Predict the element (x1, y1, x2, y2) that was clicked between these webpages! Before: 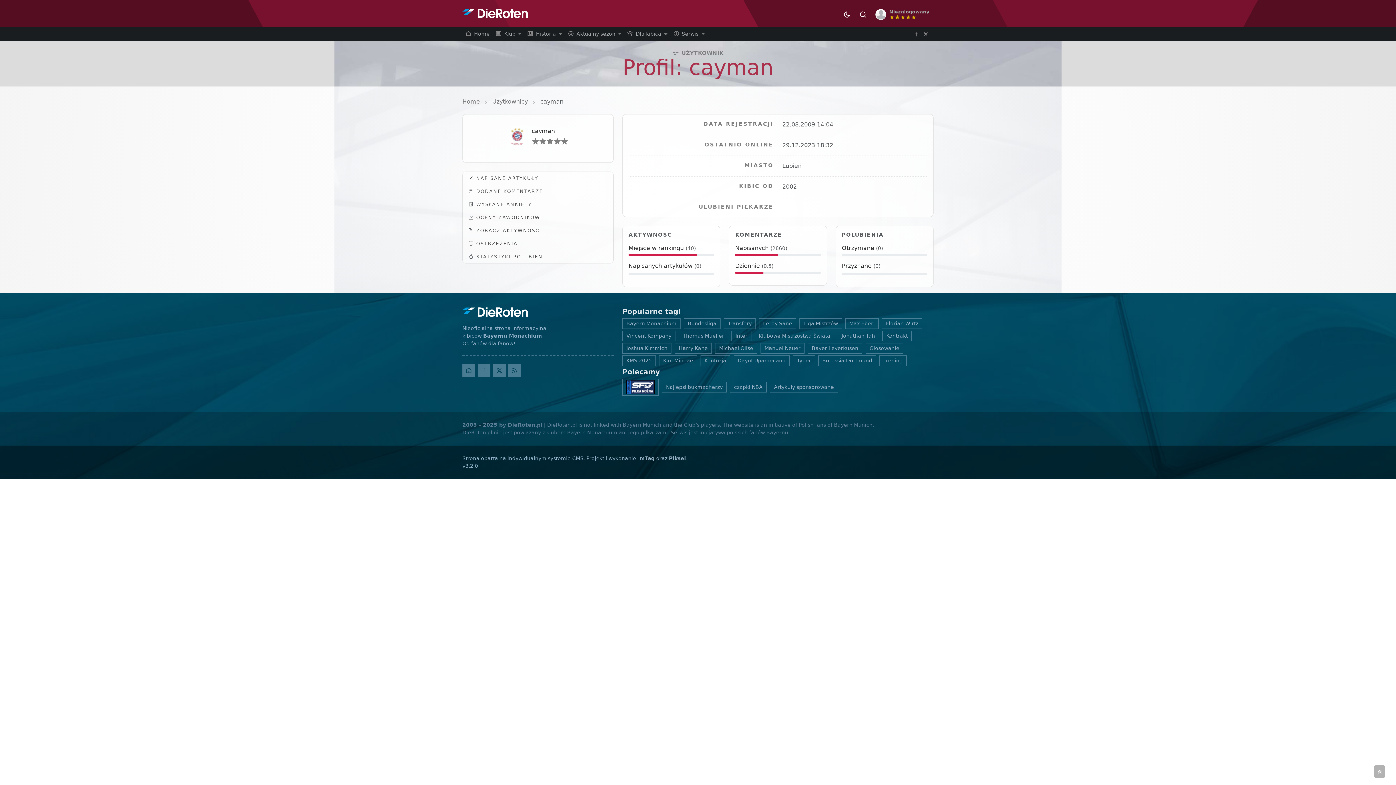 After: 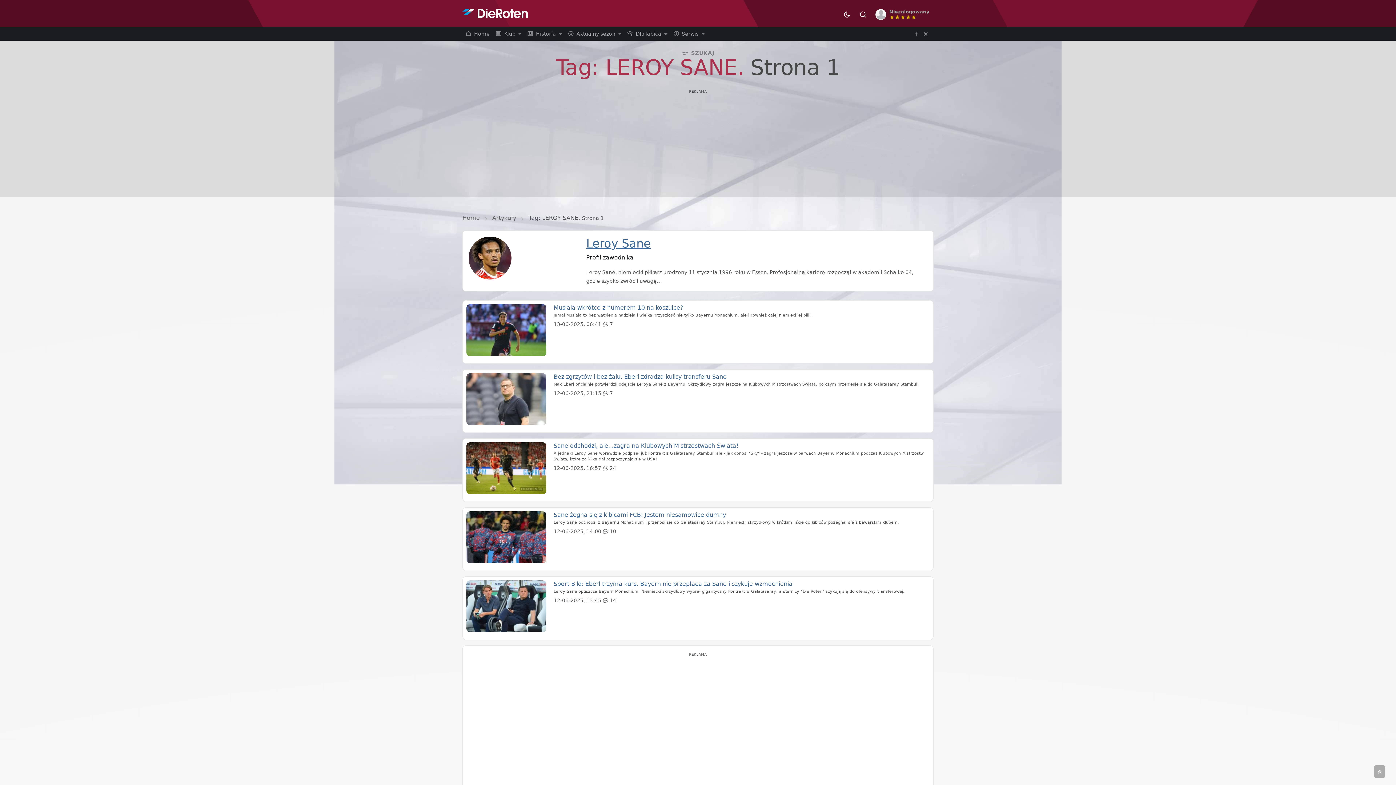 Action: bbox: (759, 318, 796, 329) label: Leroy Sane